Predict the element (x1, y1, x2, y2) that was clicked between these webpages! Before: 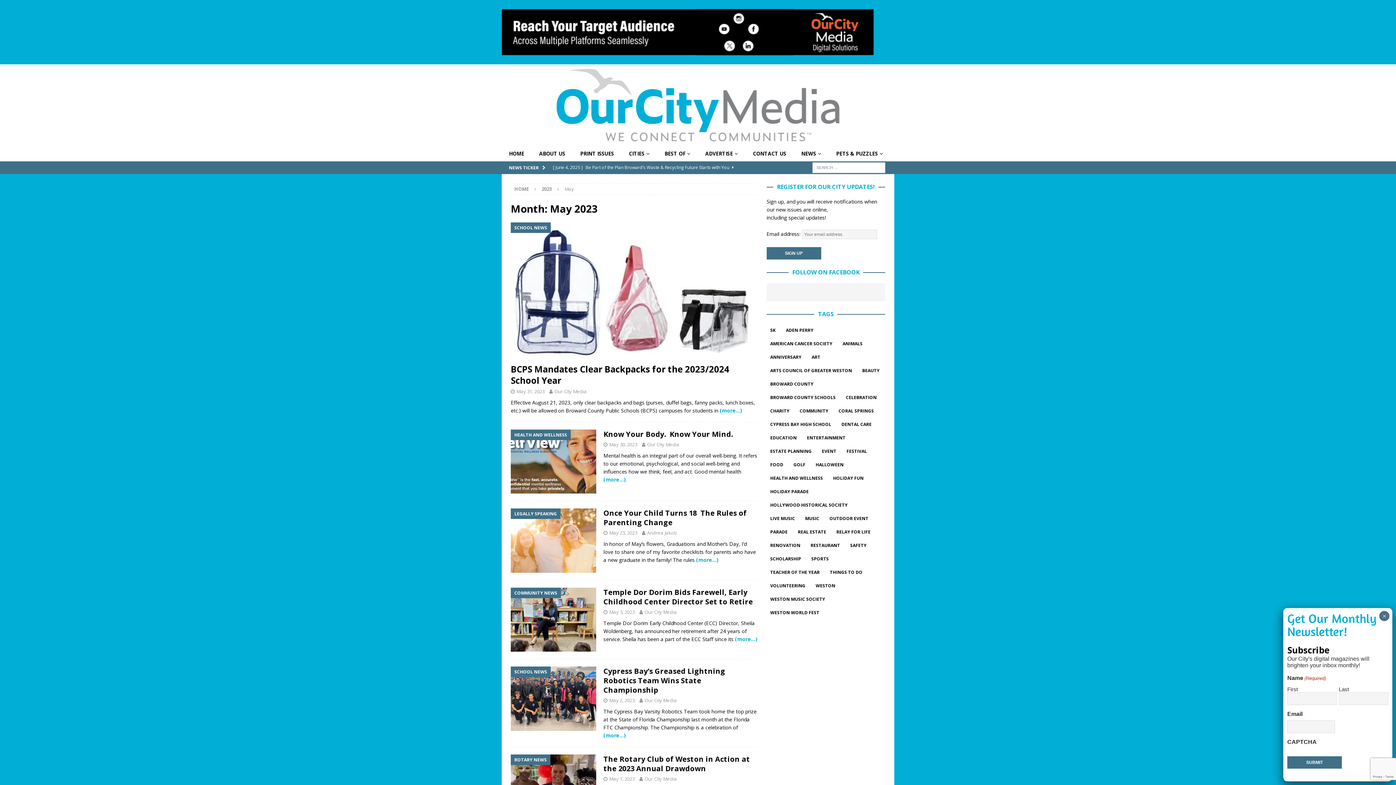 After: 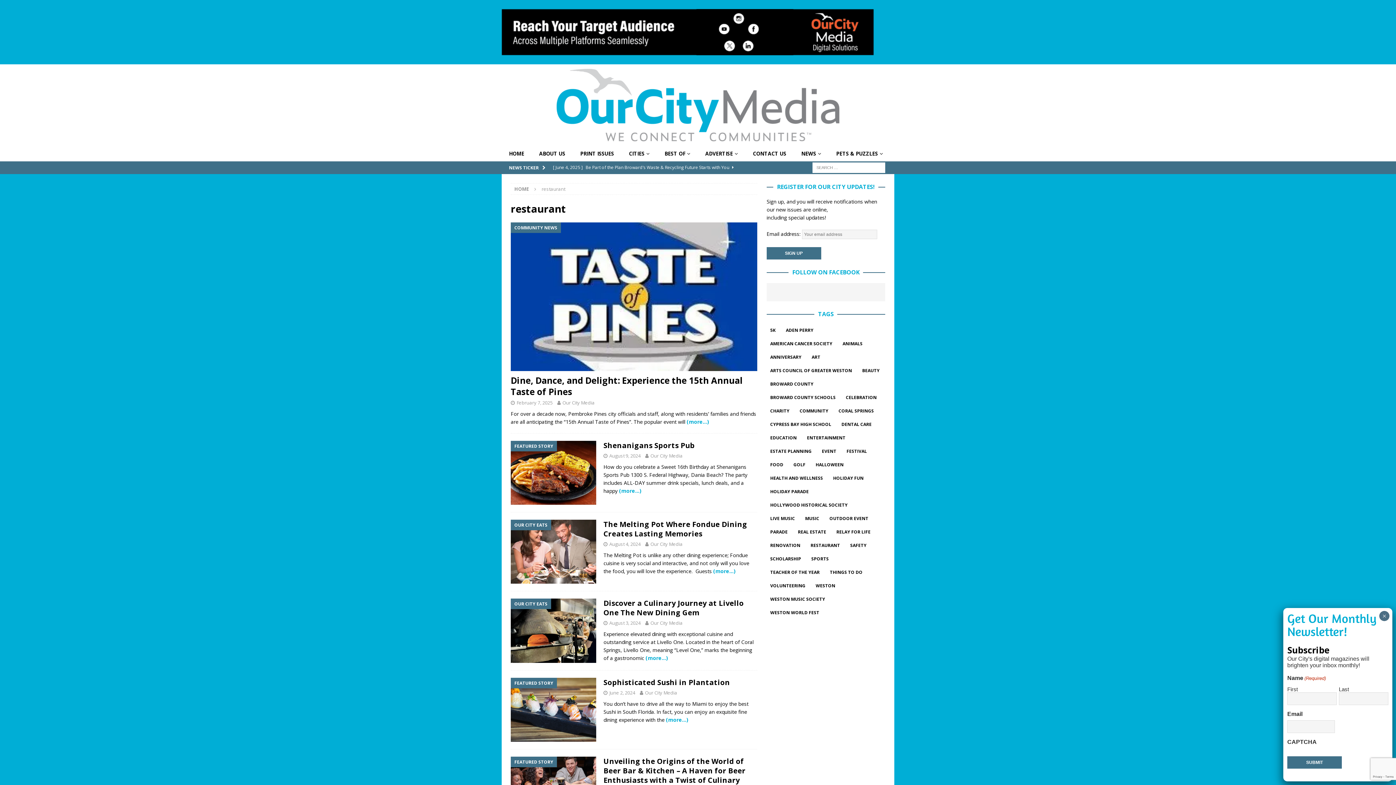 Action: bbox: (807, 540, 843, 551) label: RESTAURANT